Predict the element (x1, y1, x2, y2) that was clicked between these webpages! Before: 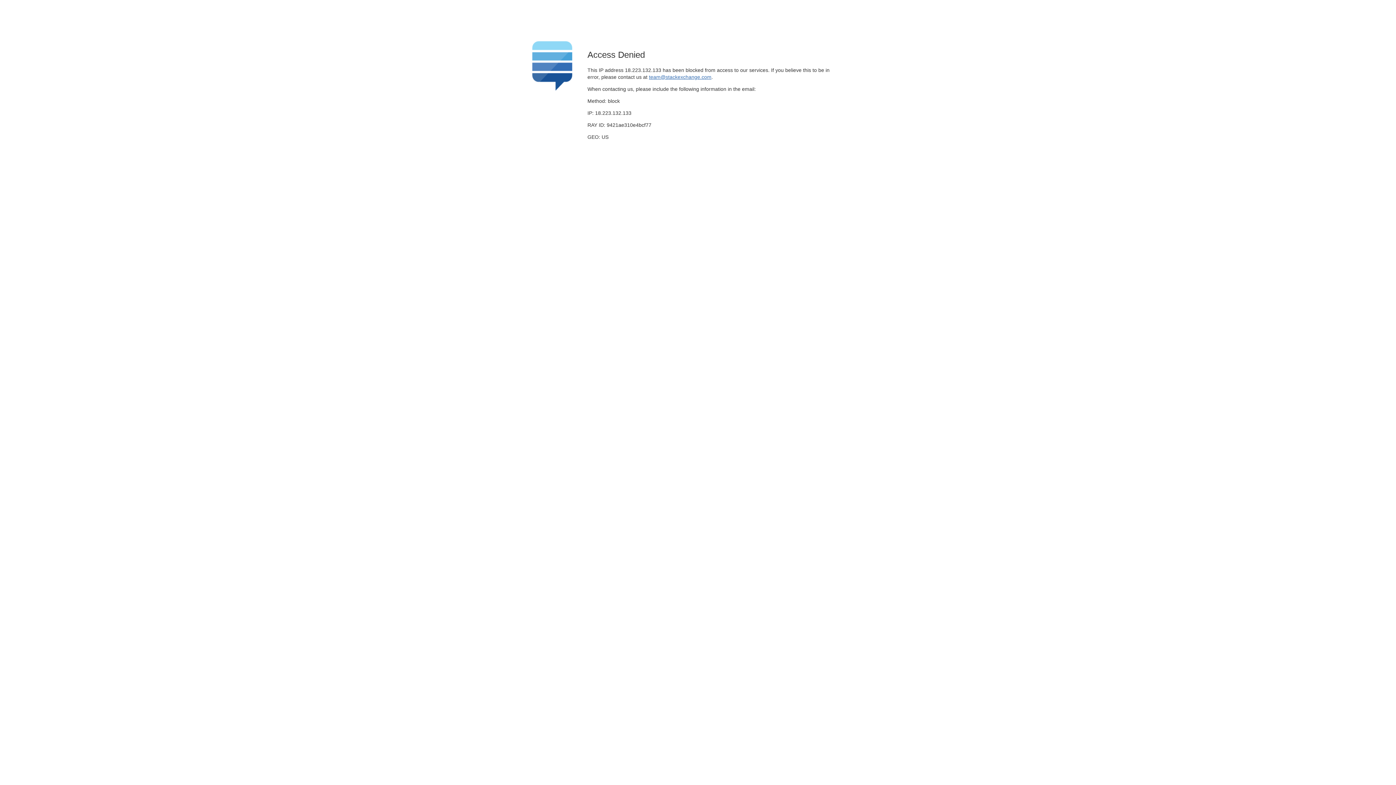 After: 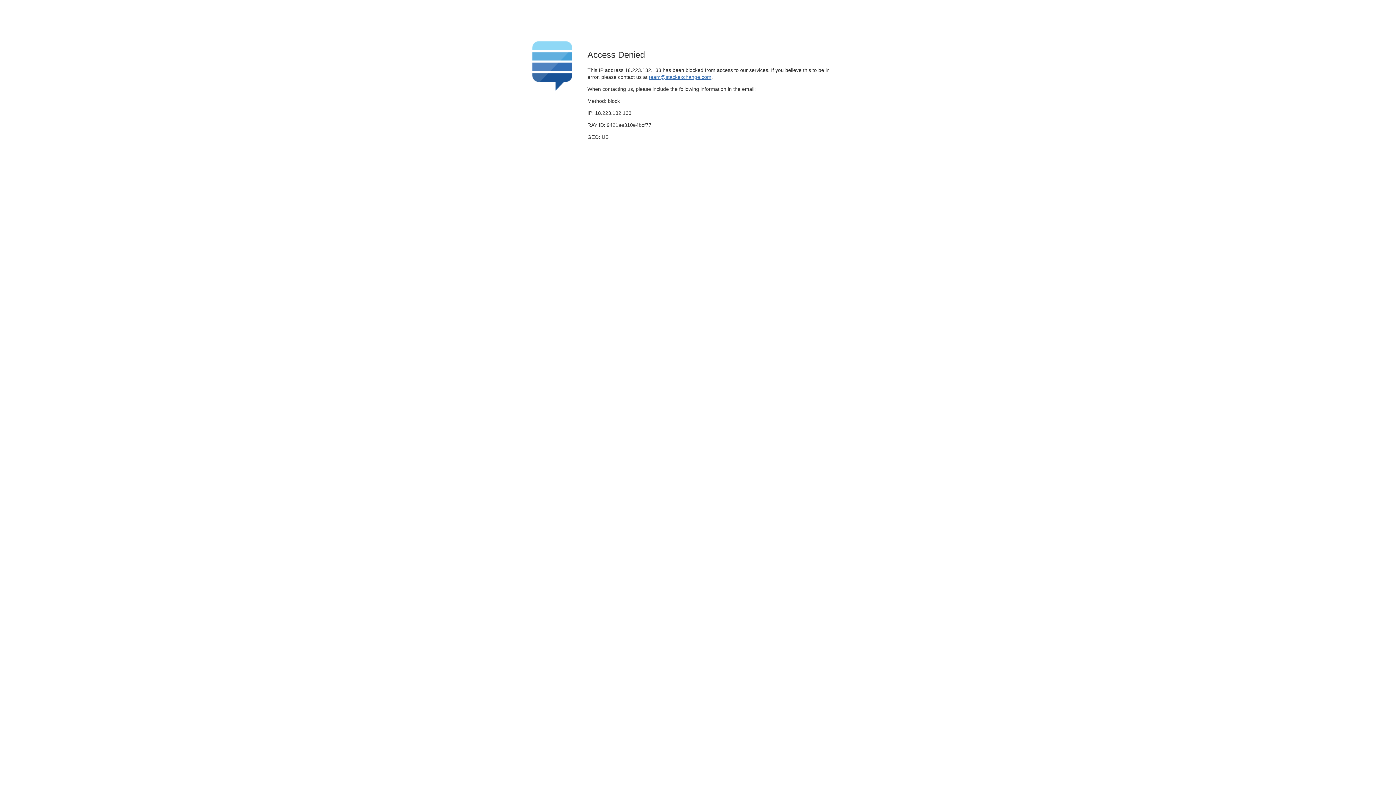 Action: bbox: (649, 74, 711, 79) label: team@stackexchange.com